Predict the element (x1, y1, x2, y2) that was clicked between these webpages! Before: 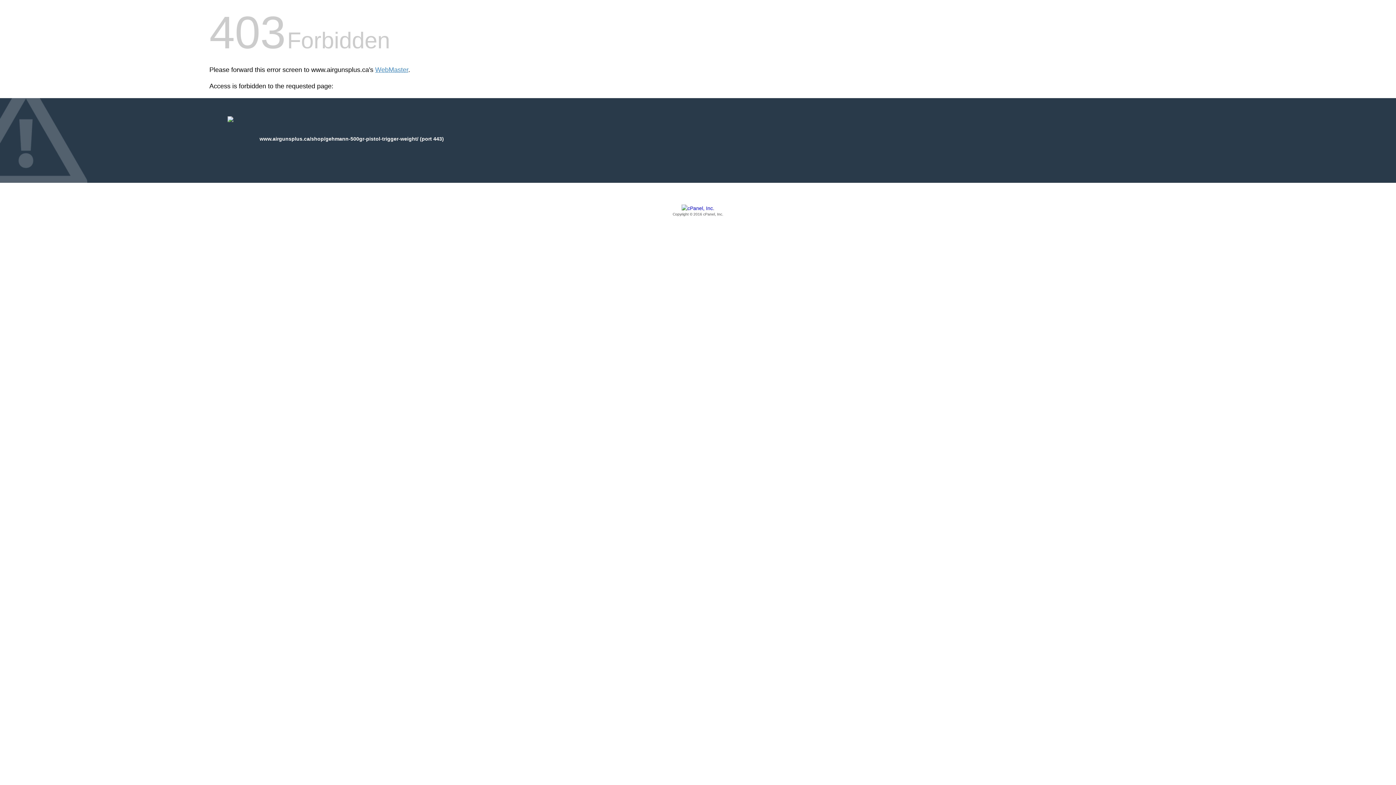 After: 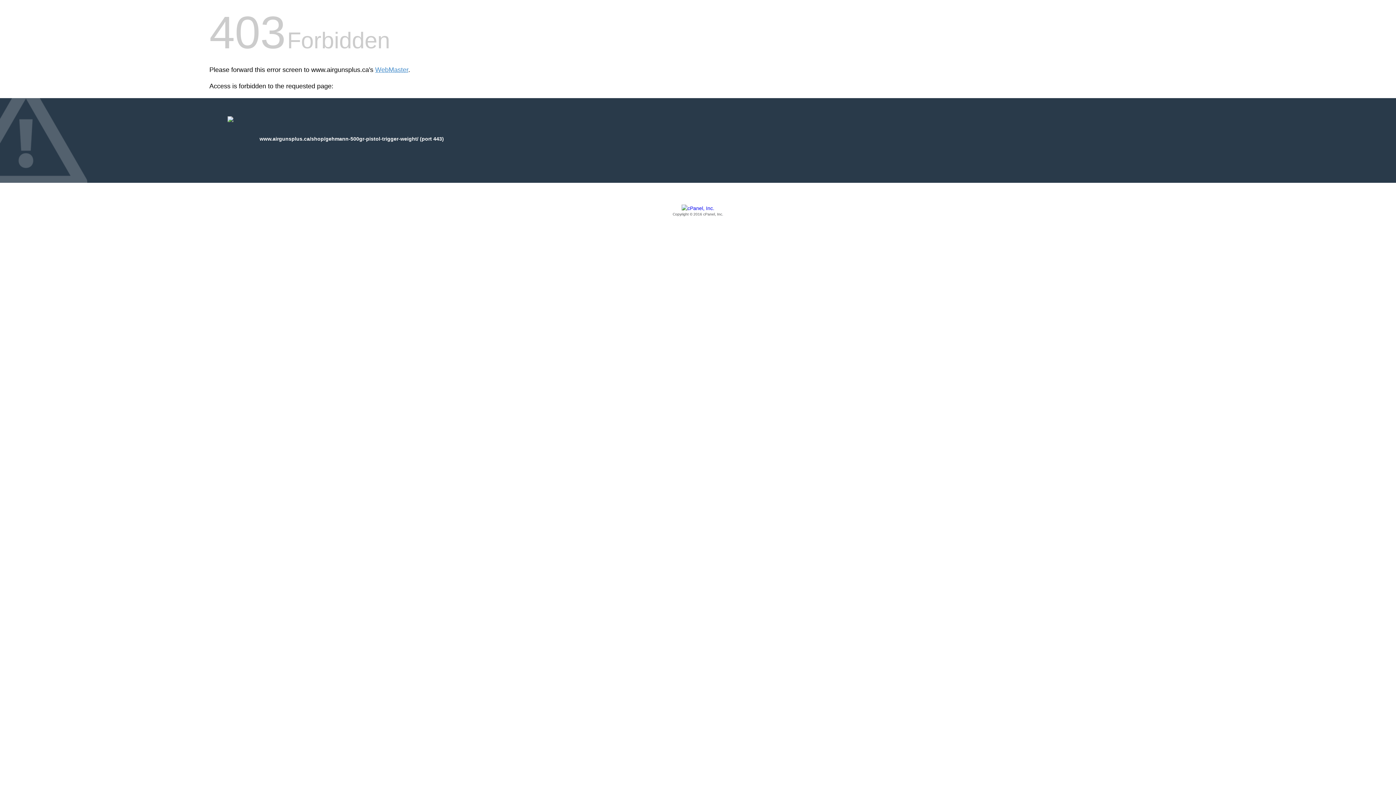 Action: label: Copyright © 2016 cPanel, Inc. bbox: (209, 205, 1186, 217)